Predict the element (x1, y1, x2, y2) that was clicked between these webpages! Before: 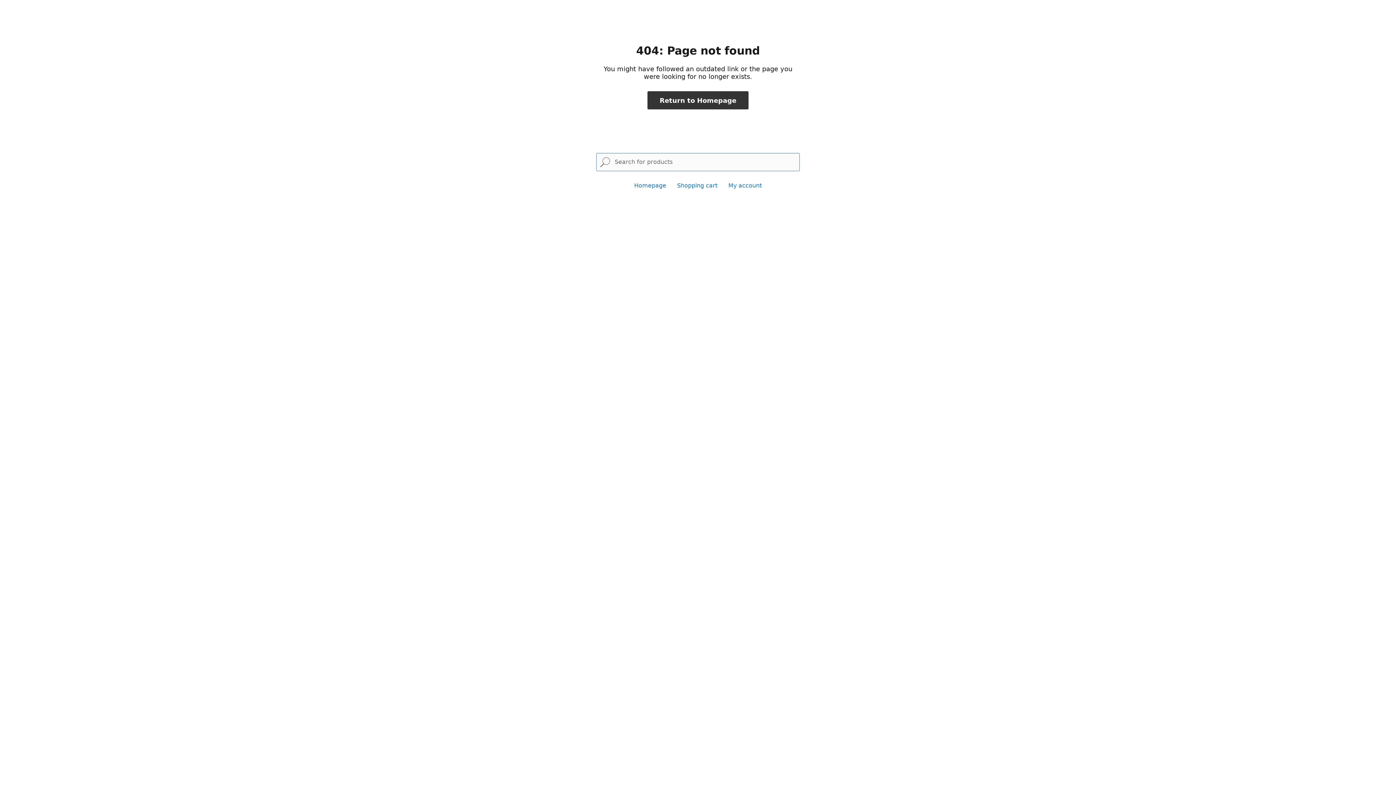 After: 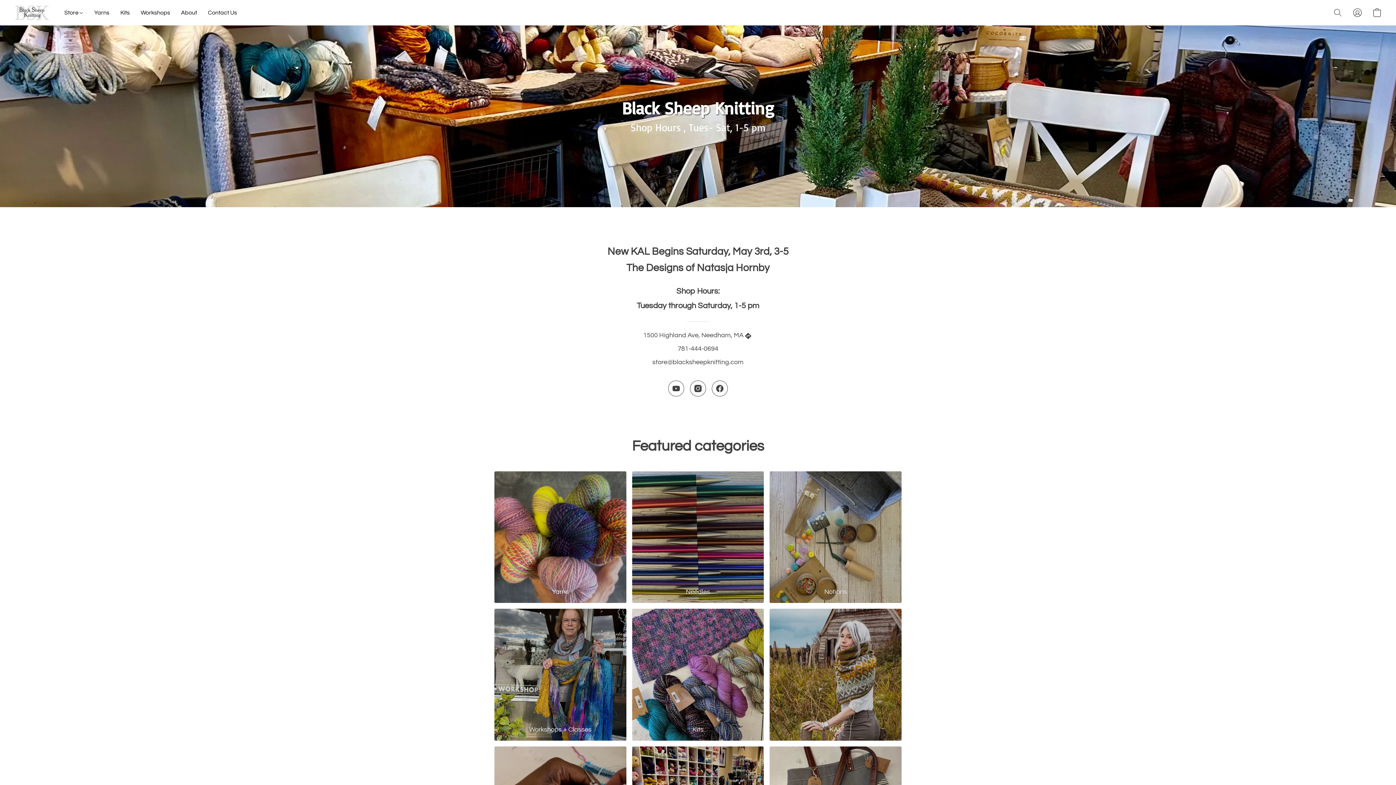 Action: label: Homepage bbox: (634, 182, 666, 189)